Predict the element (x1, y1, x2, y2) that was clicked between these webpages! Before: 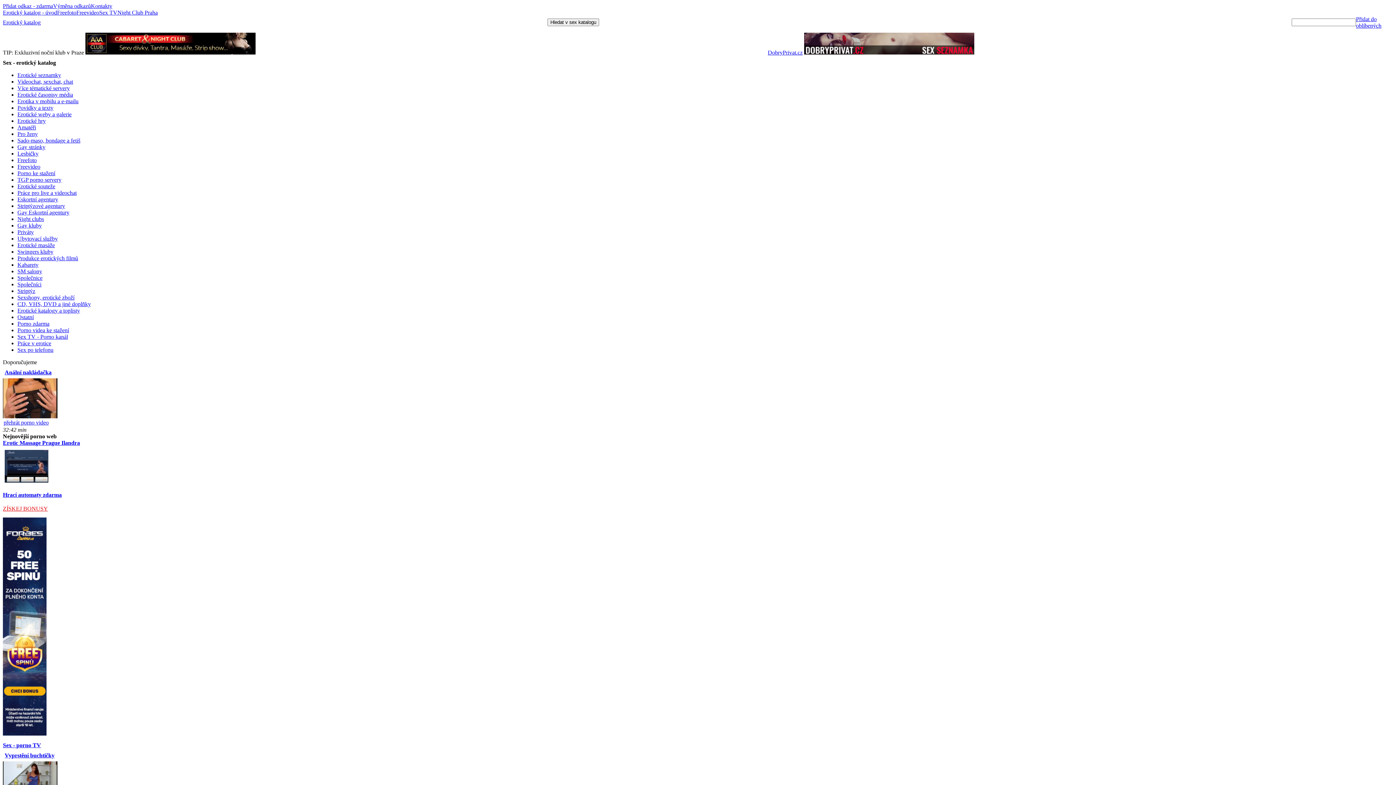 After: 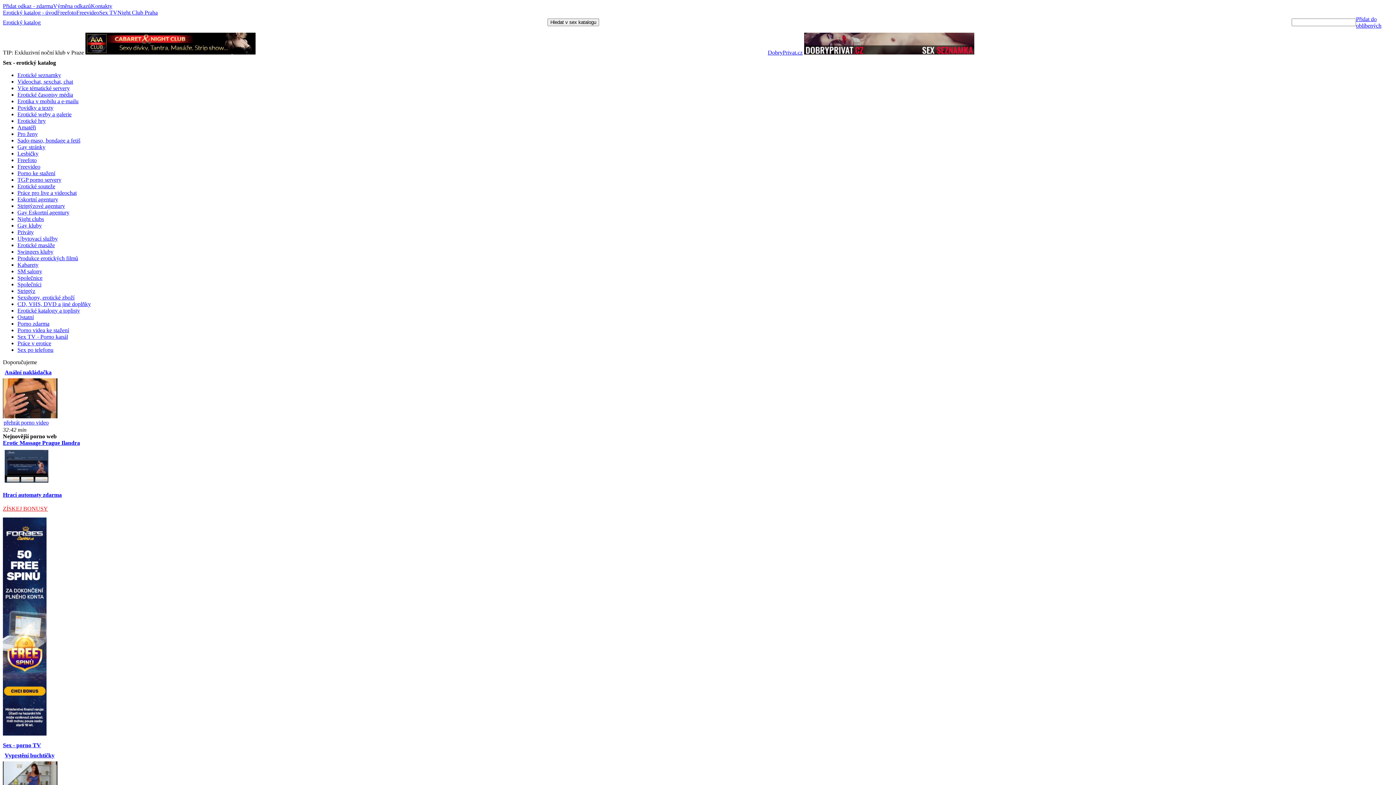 Action: bbox: (804, 49, 974, 55)